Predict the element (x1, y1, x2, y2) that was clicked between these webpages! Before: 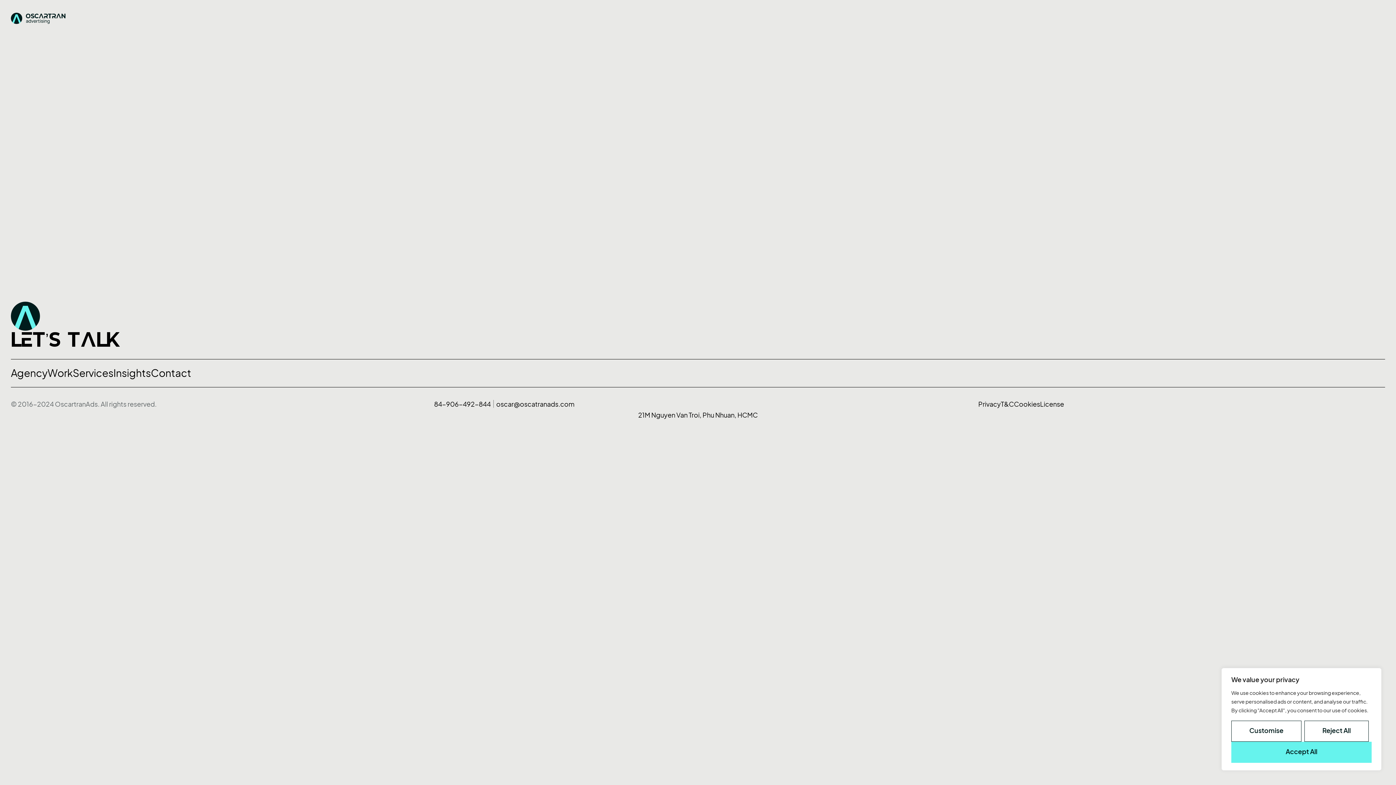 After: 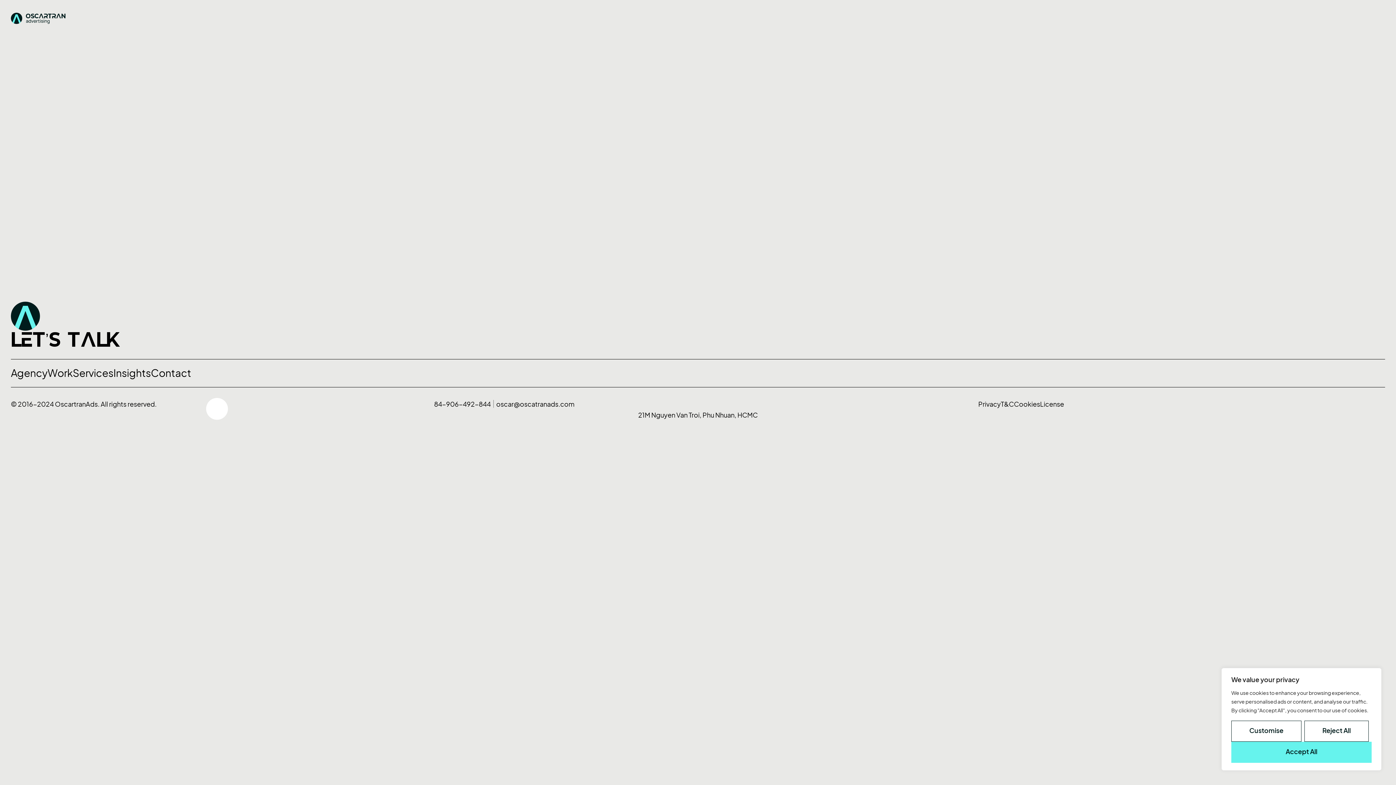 Action: bbox: (10, 398, 423, 420) label: © 2016-2024 OscartranAds. All rights reserved.